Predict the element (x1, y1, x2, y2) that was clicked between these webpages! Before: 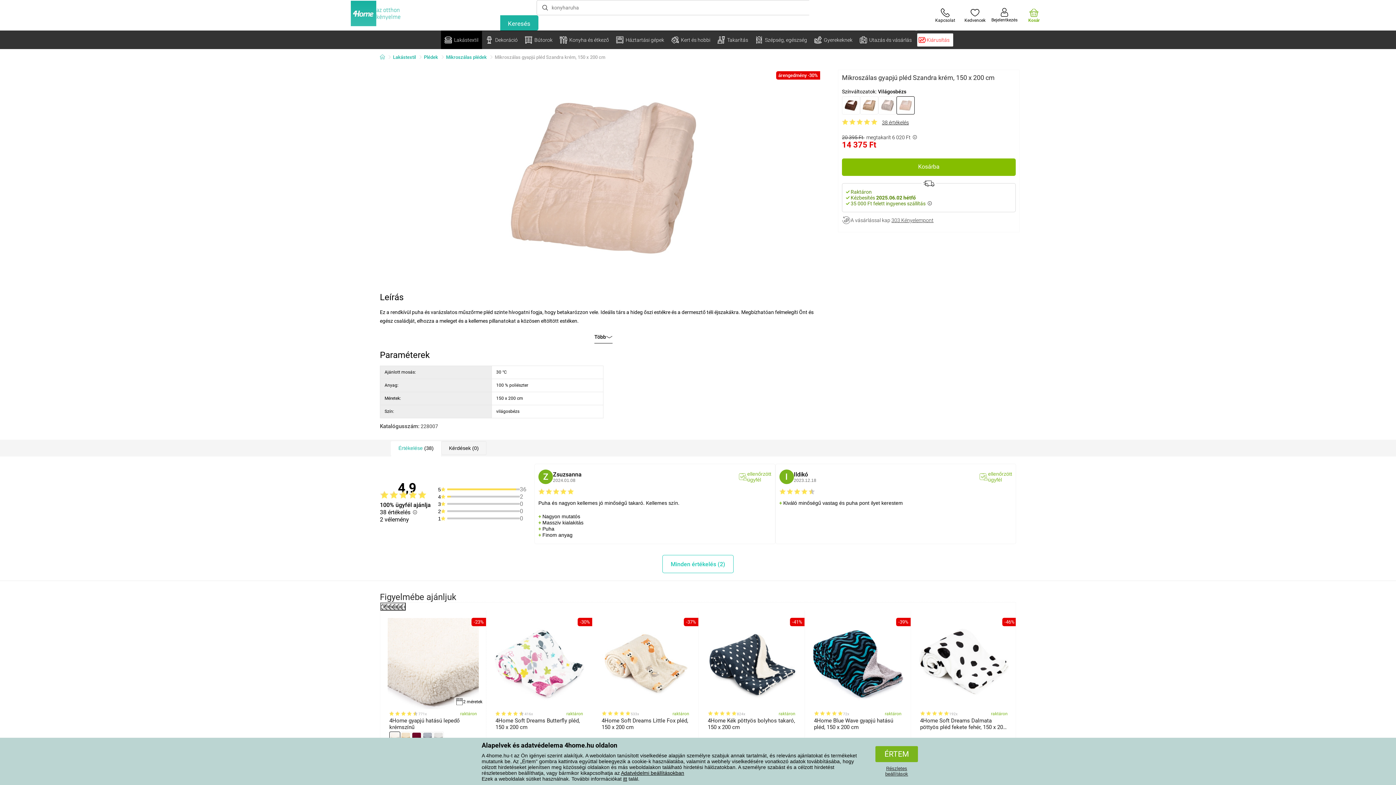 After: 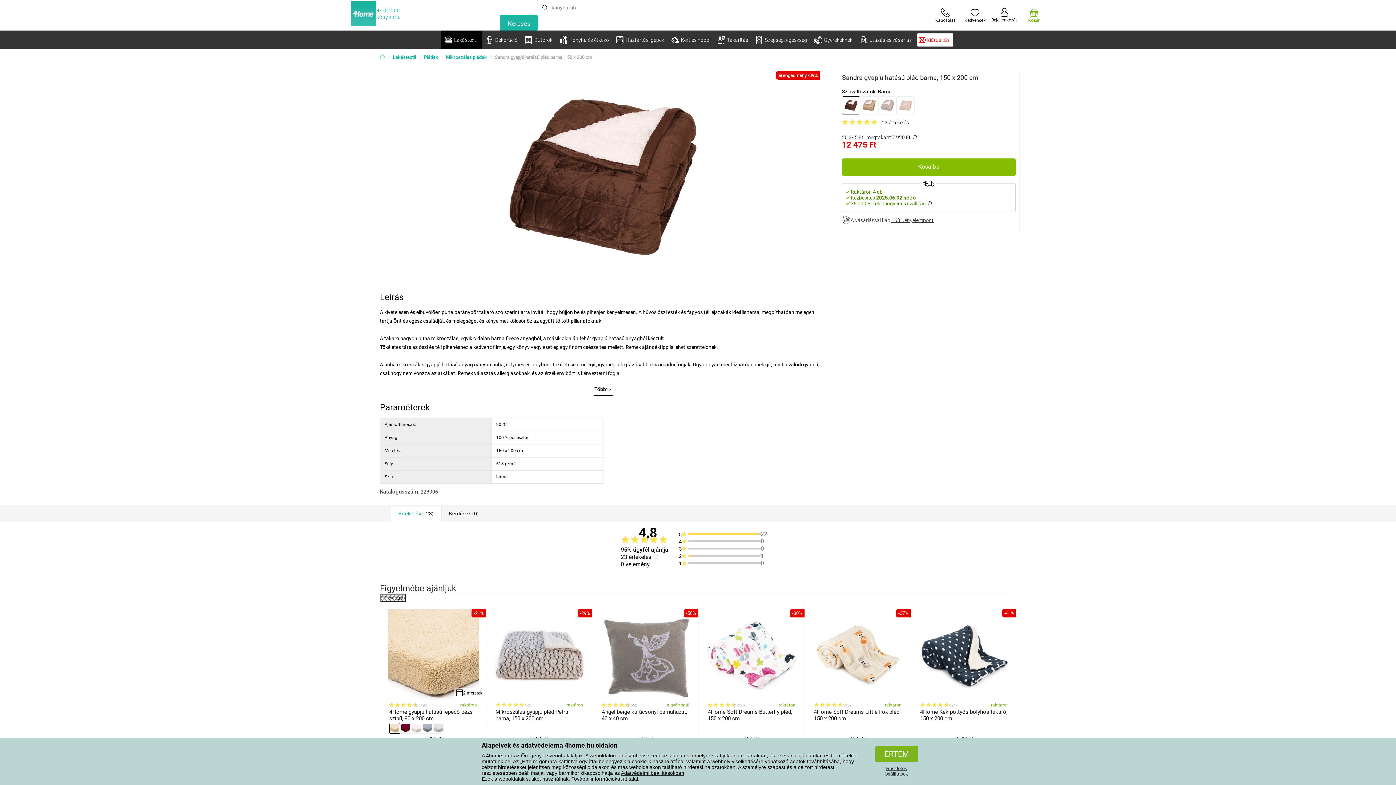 Action: bbox: (844, 98, 858, 112)